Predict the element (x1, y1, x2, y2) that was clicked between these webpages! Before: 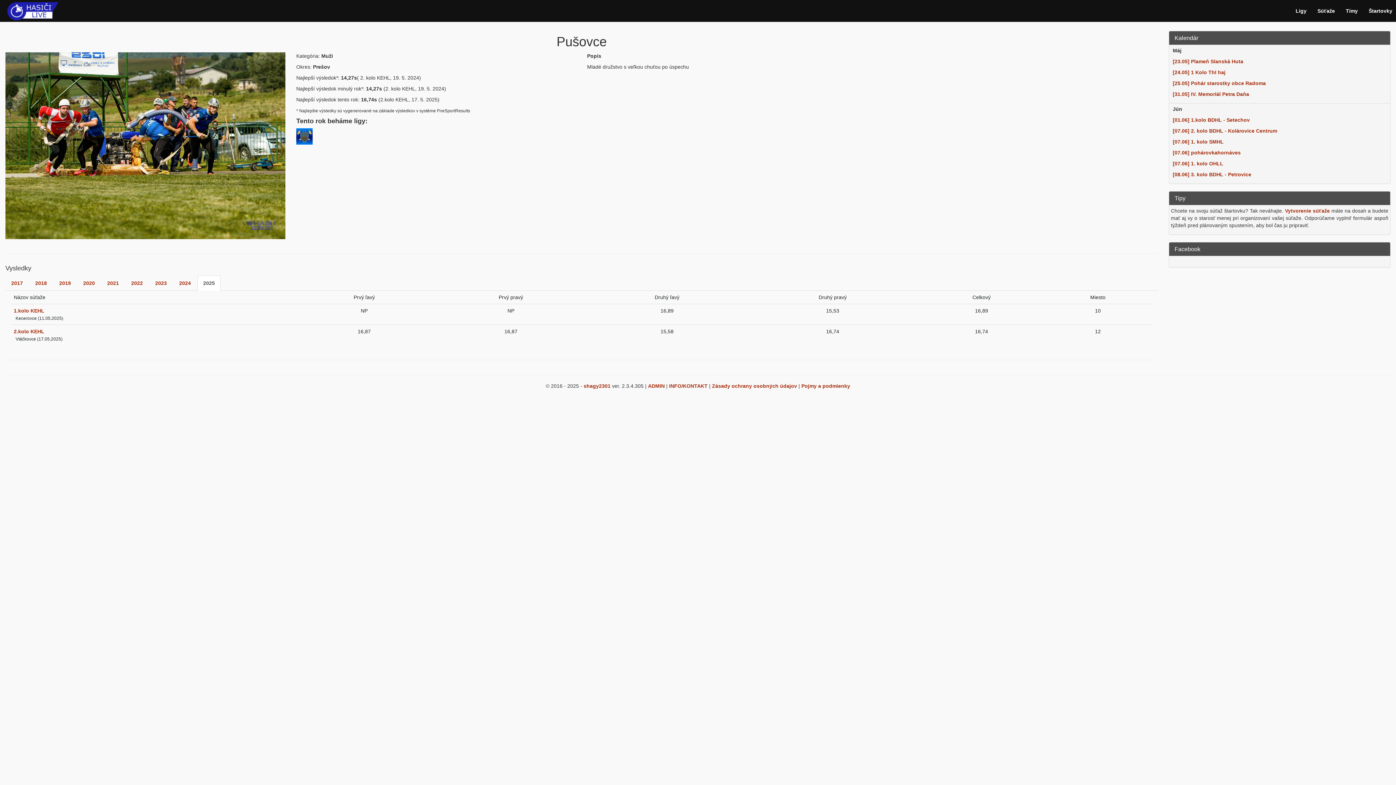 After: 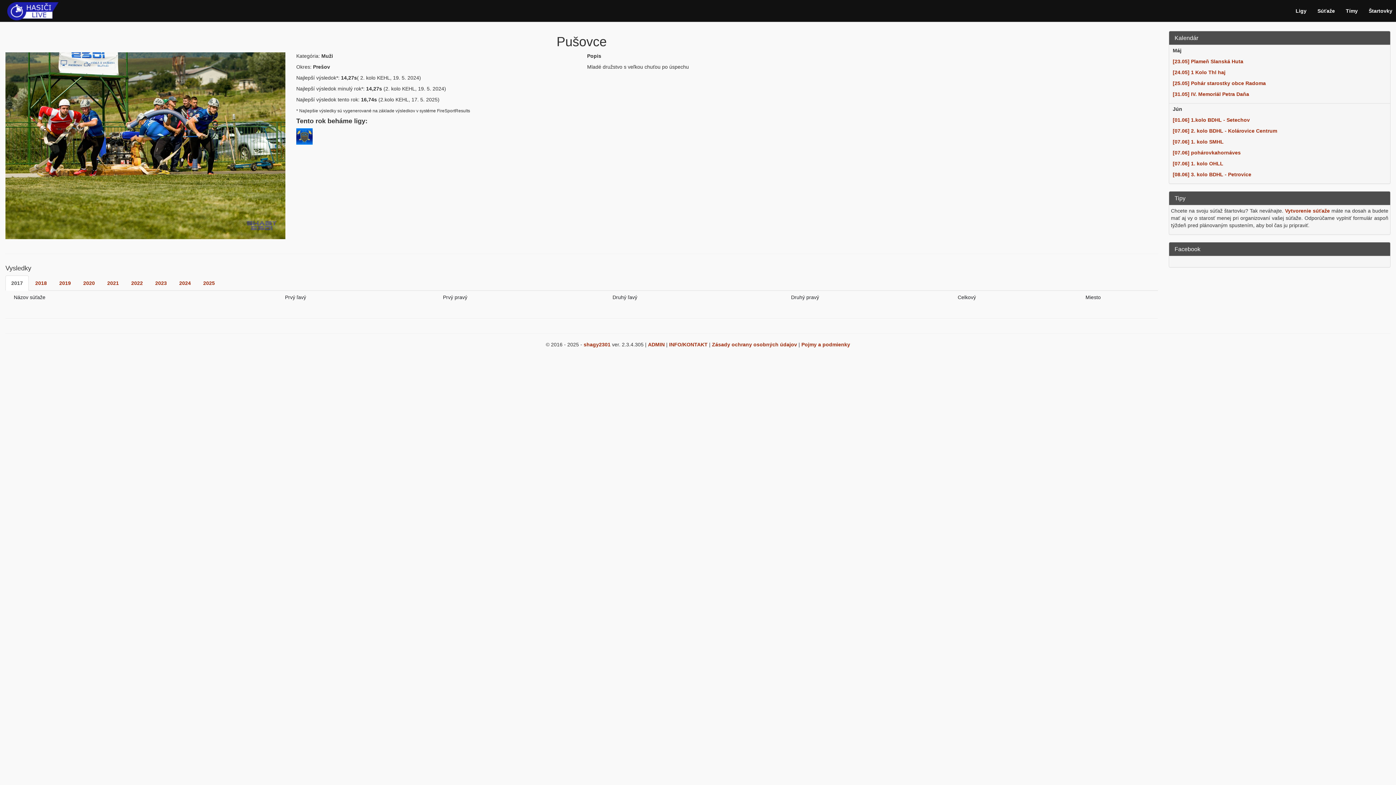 Action: bbox: (5, 275, 28, 290) label: 2017